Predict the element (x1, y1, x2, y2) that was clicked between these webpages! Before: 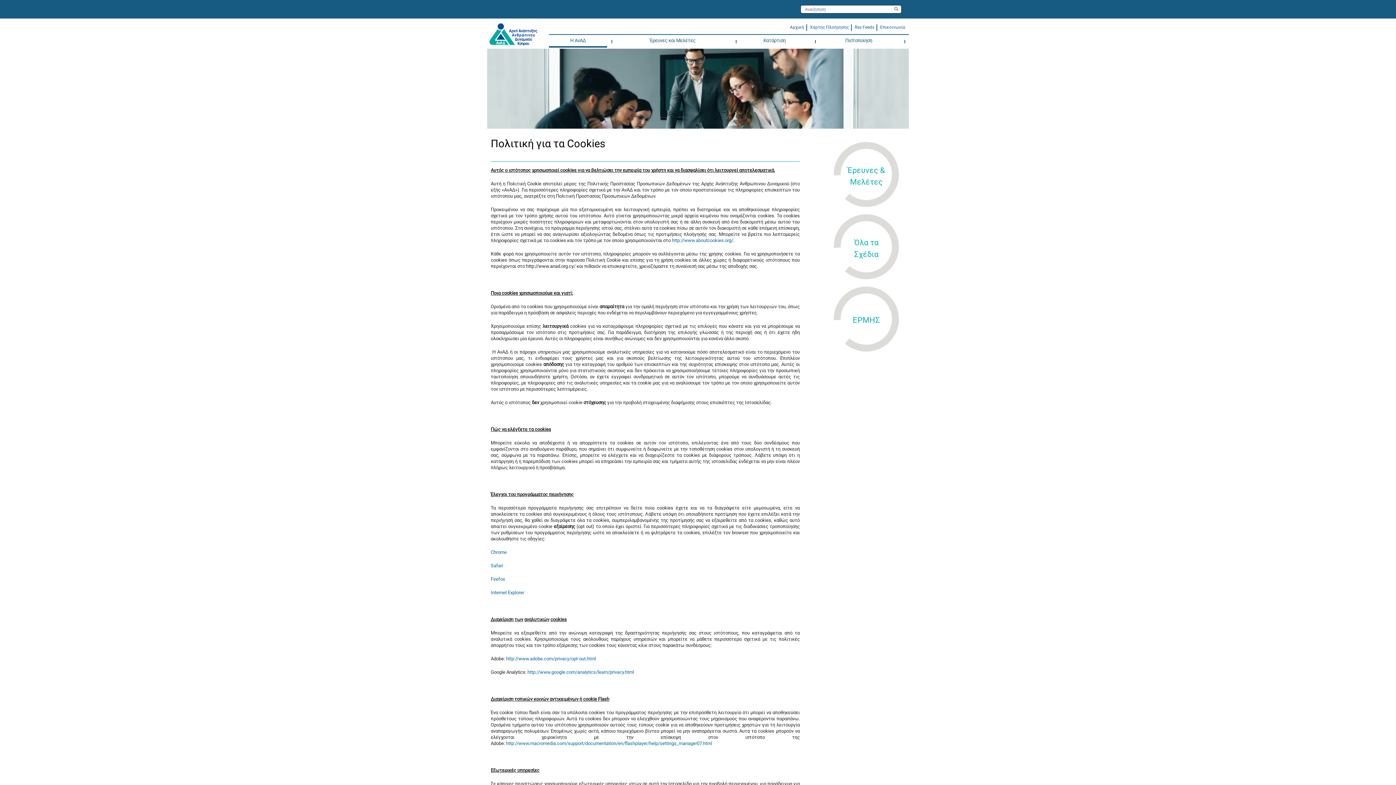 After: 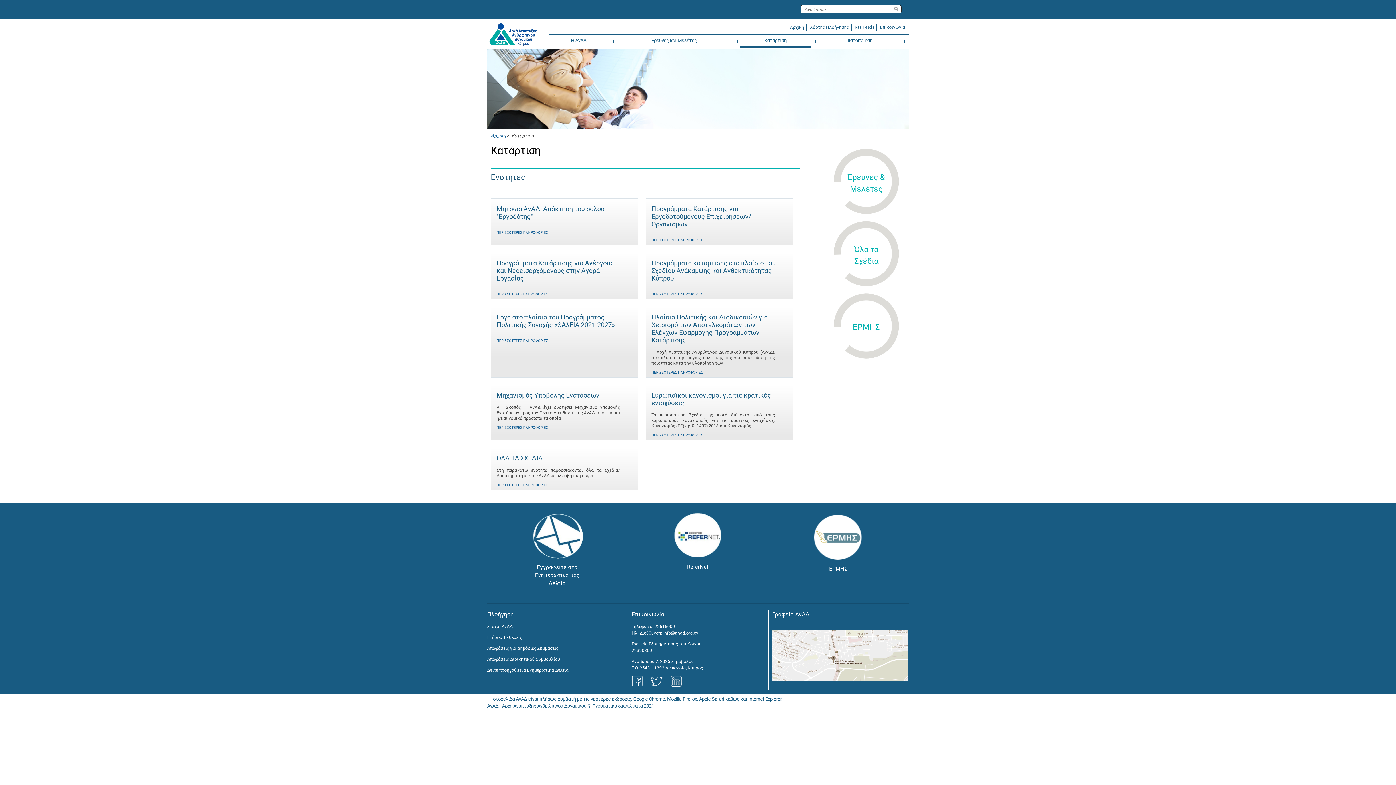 Action: bbox: (738, 34, 810, 46) label: Κατάρτιση